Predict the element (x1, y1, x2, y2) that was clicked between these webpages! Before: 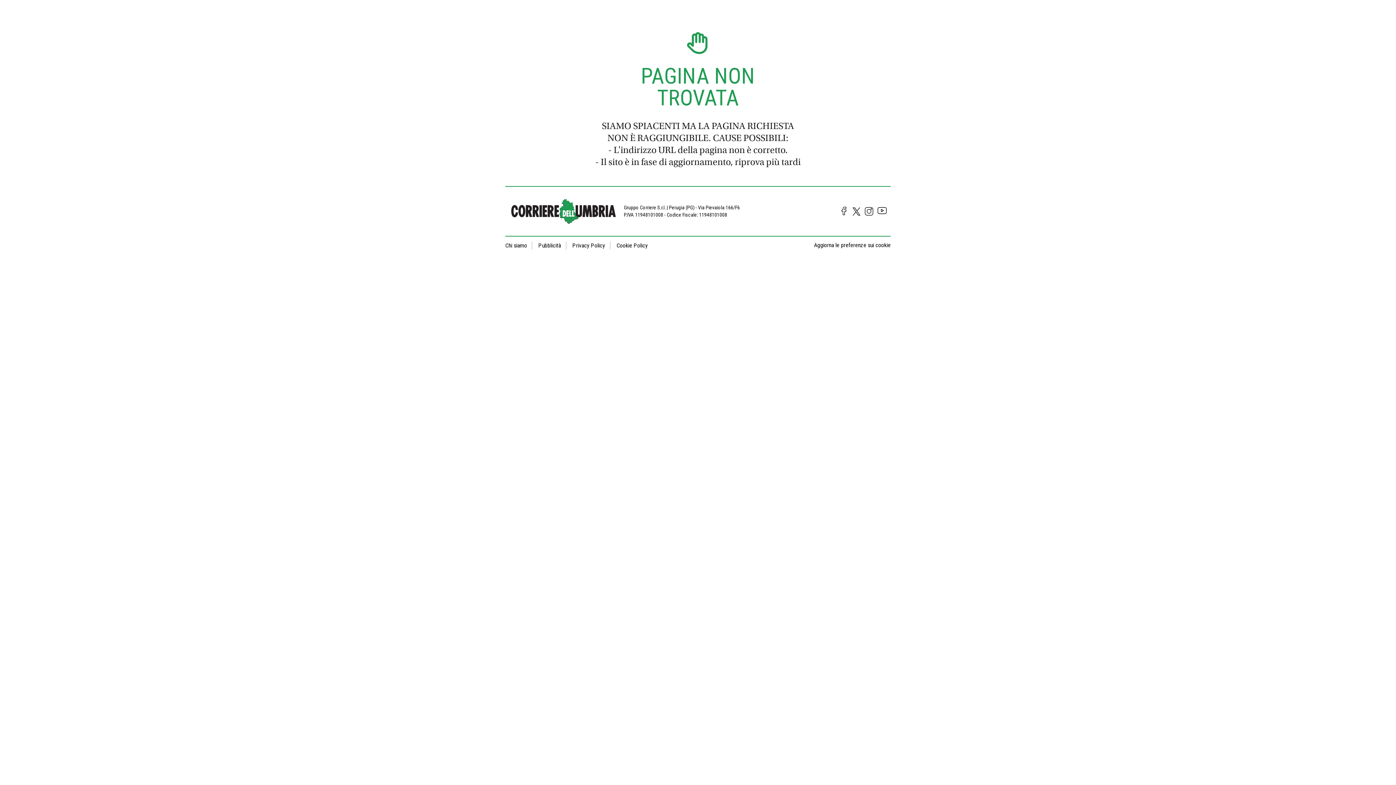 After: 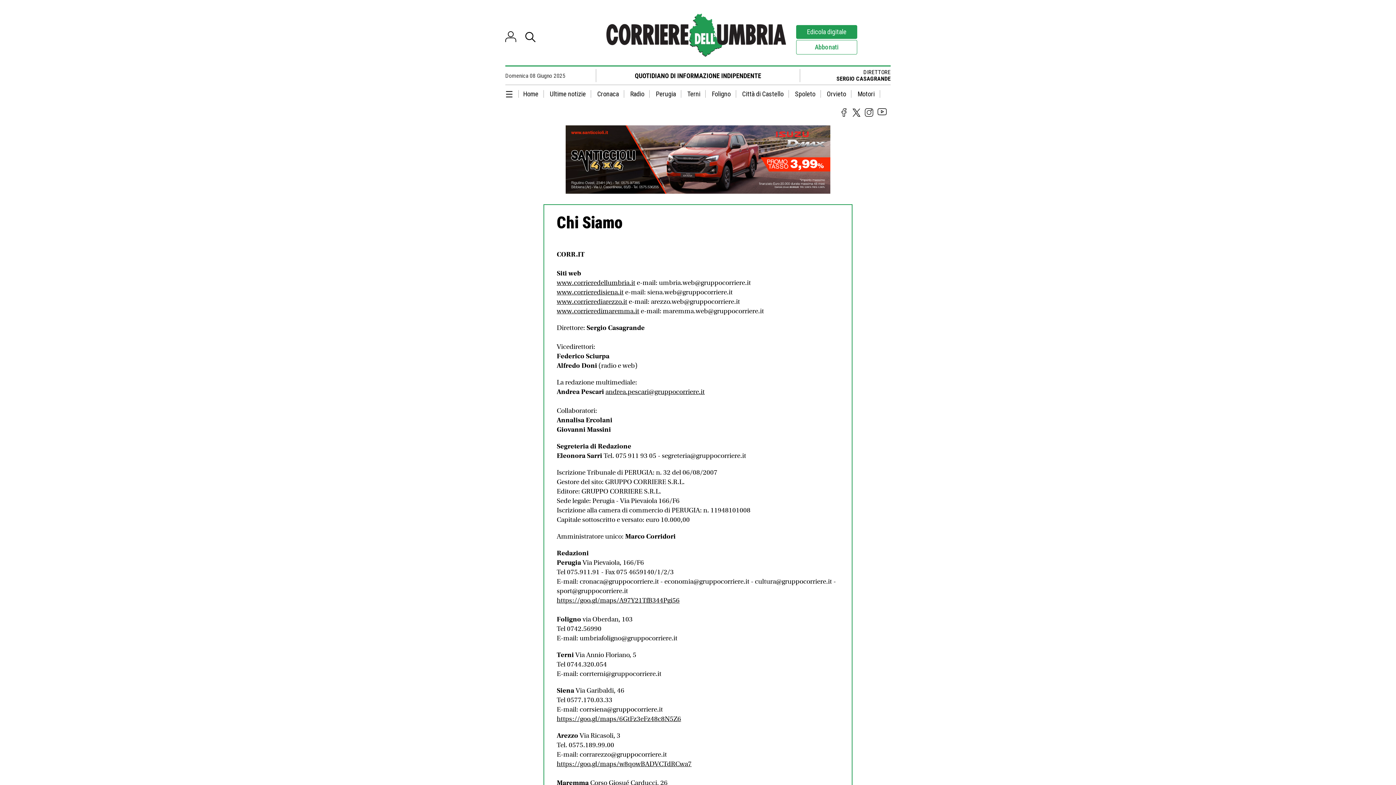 Action: label: Chi siamo bbox: (505, 241, 532, 249)